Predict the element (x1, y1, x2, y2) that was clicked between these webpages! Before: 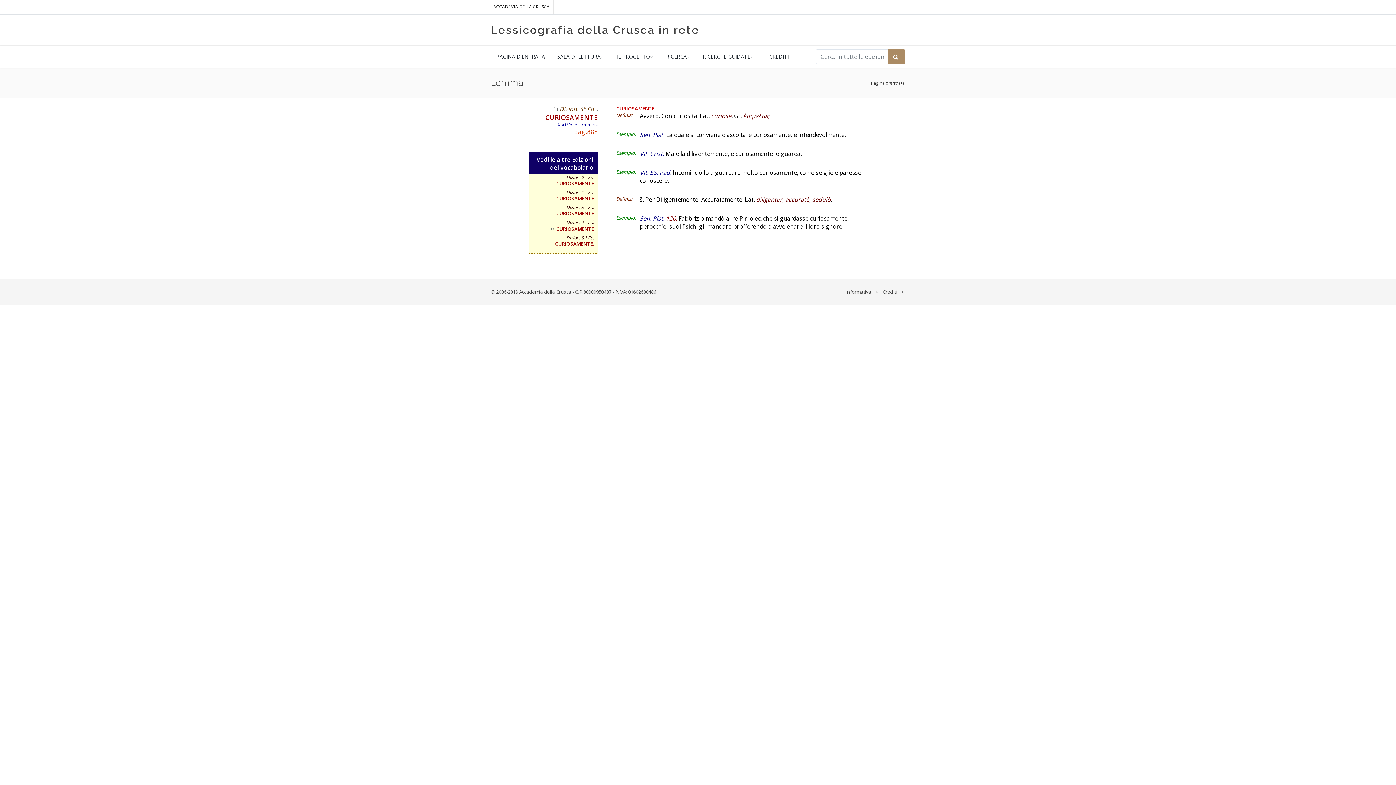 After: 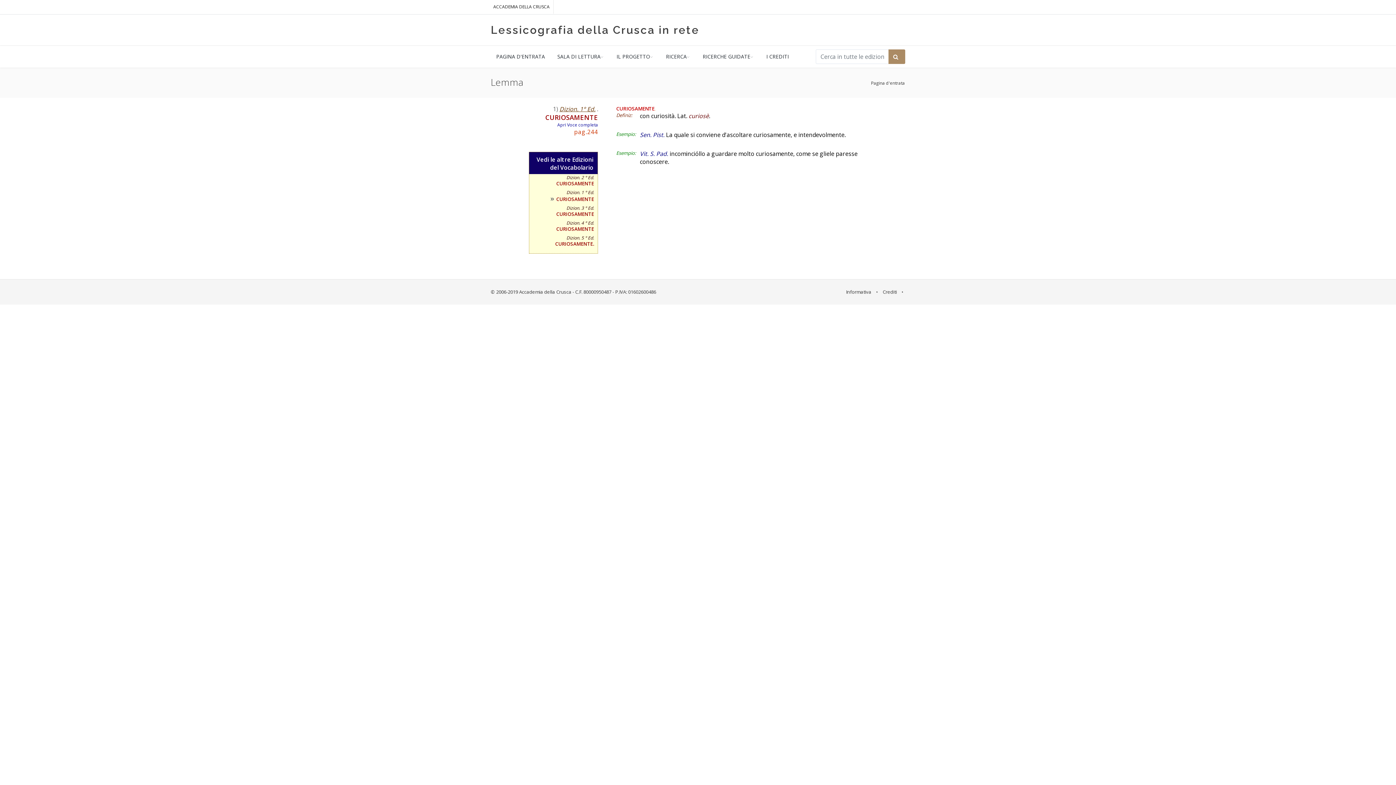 Action: bbox: (556, 195, 594, 201) label: CURIOSAMENTE